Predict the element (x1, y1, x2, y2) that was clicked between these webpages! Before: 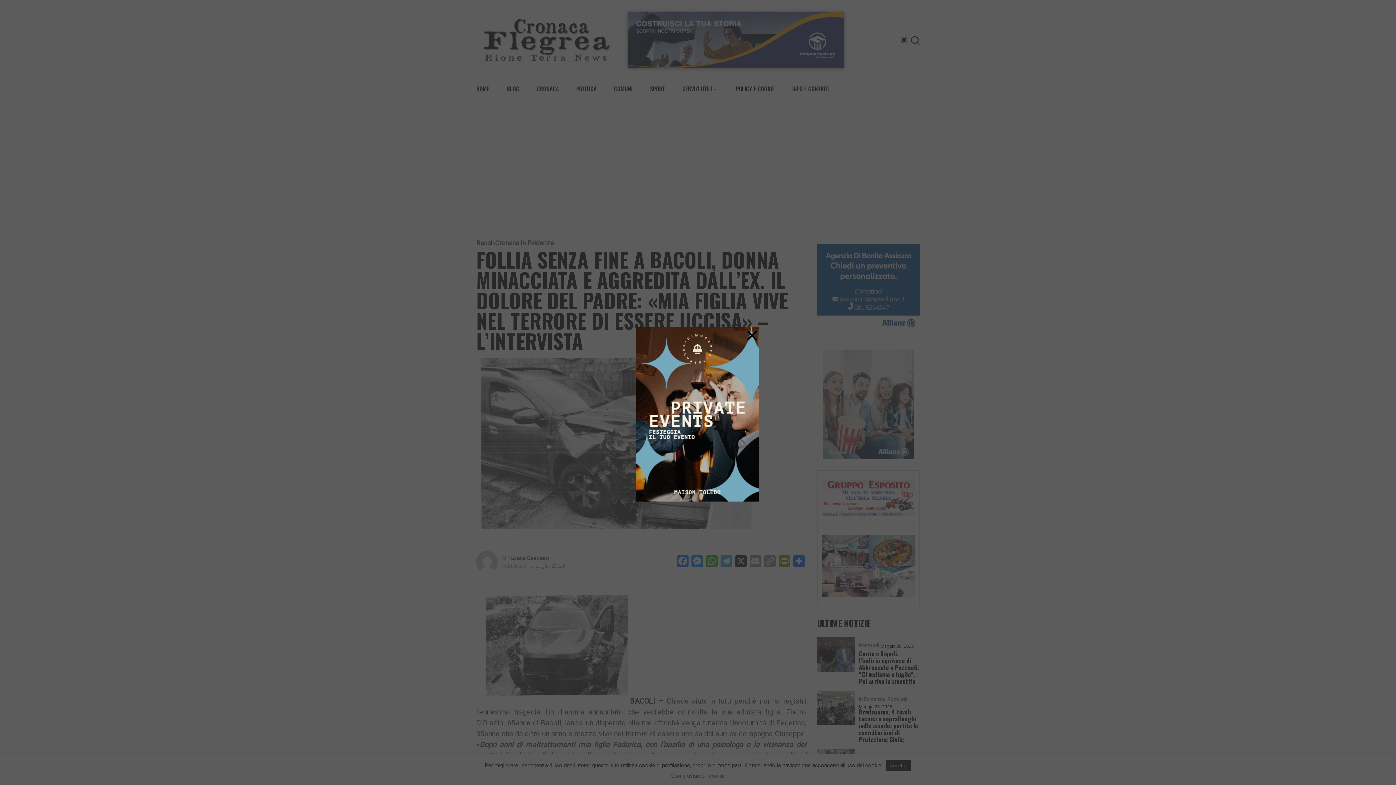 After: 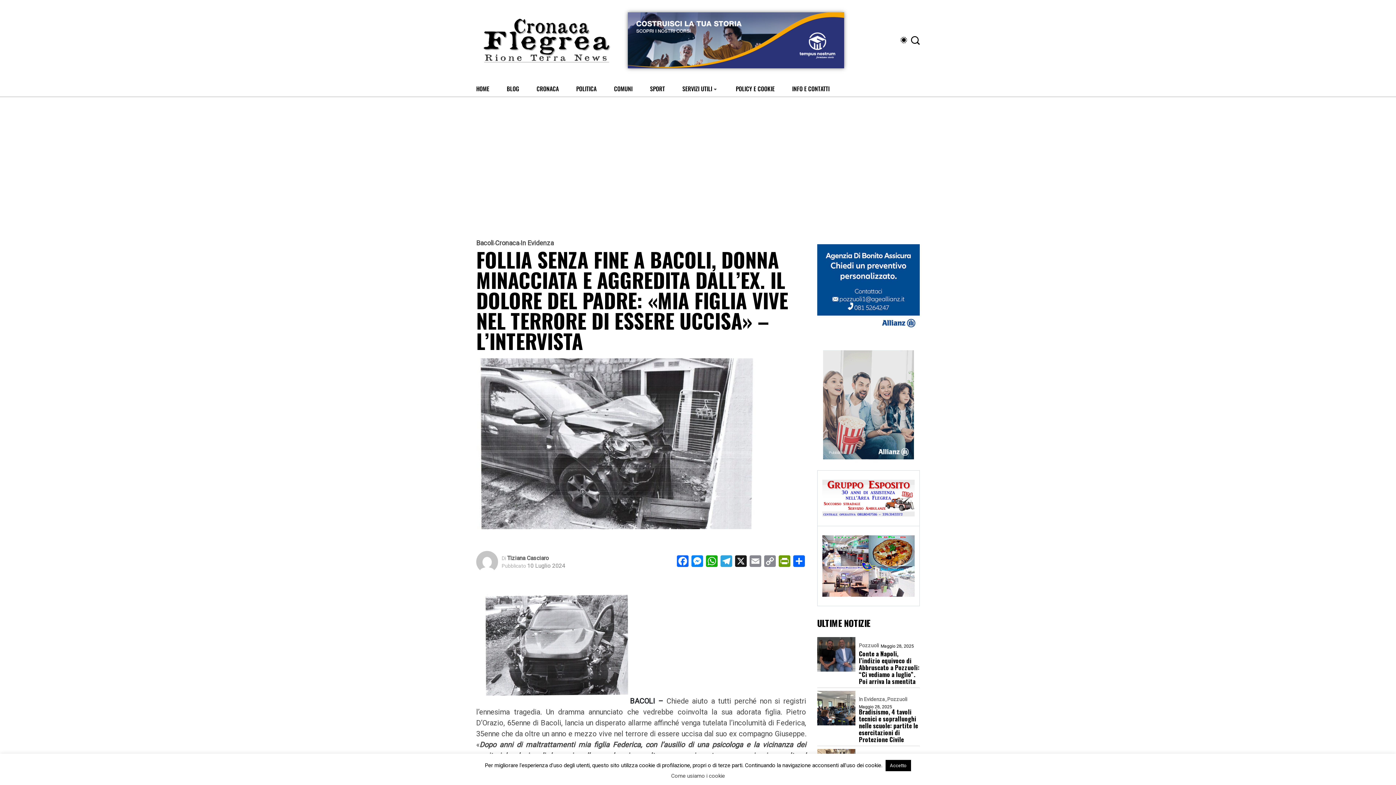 Action: bbox: (745, 318, 759, 352) label: ×